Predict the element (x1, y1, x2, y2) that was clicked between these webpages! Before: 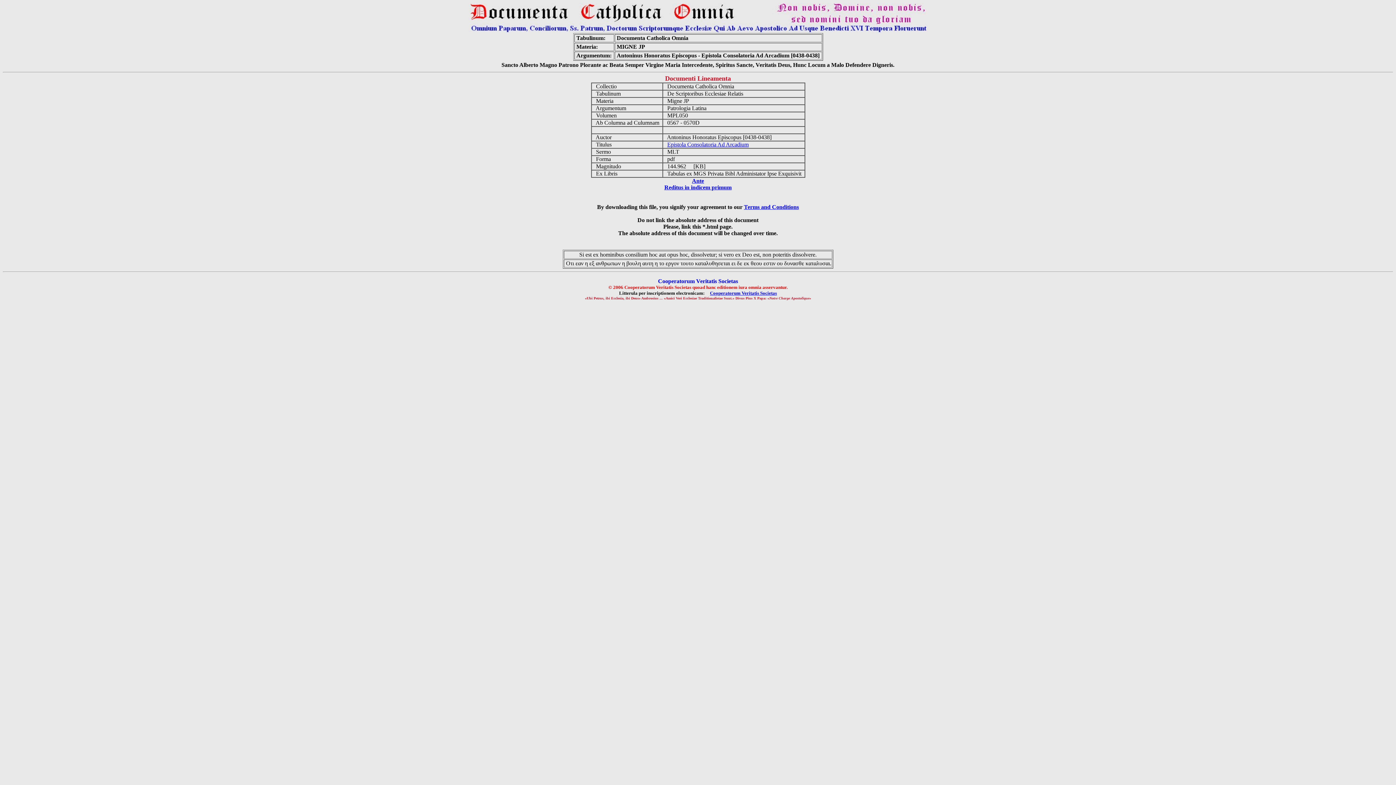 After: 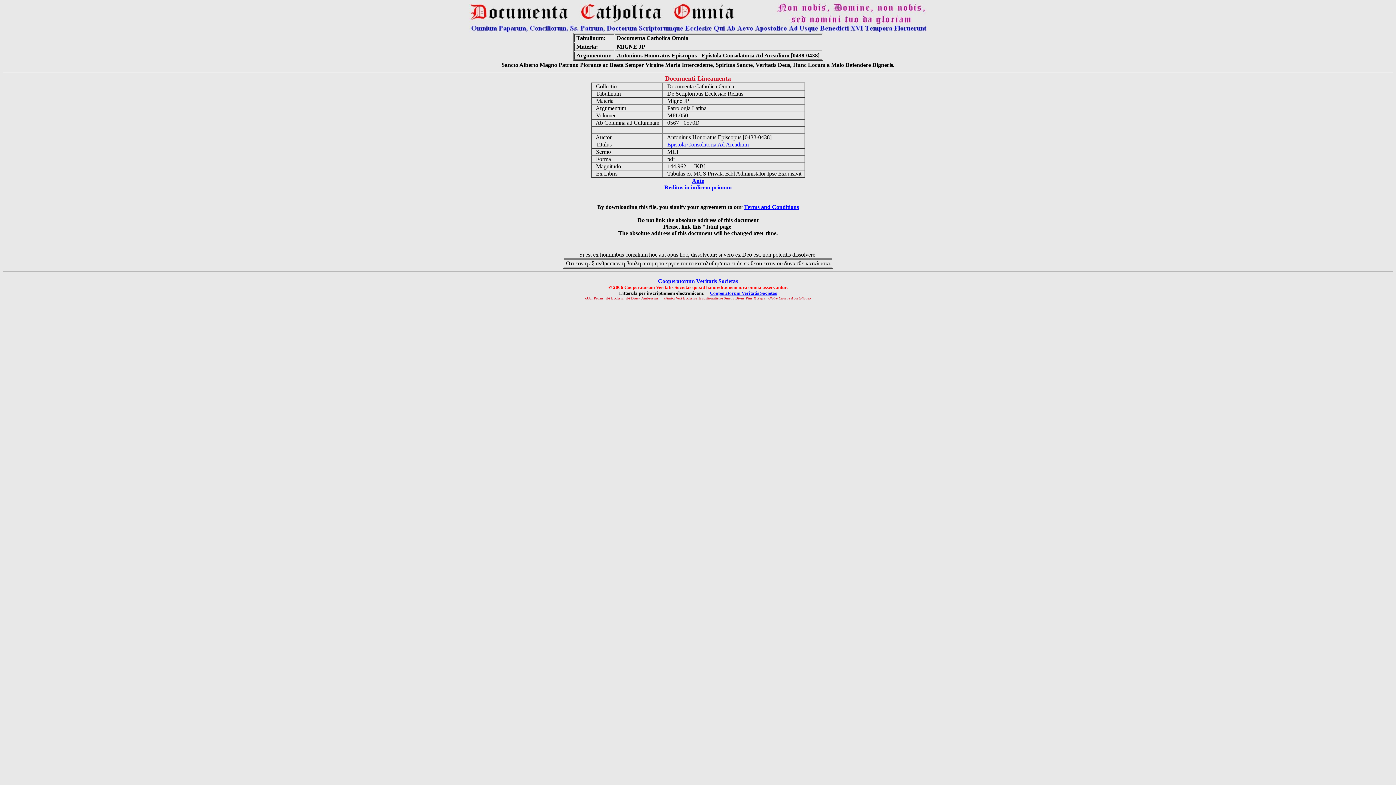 Action: label: Terms and Conditions bbox: (744, 204, 799, 210)